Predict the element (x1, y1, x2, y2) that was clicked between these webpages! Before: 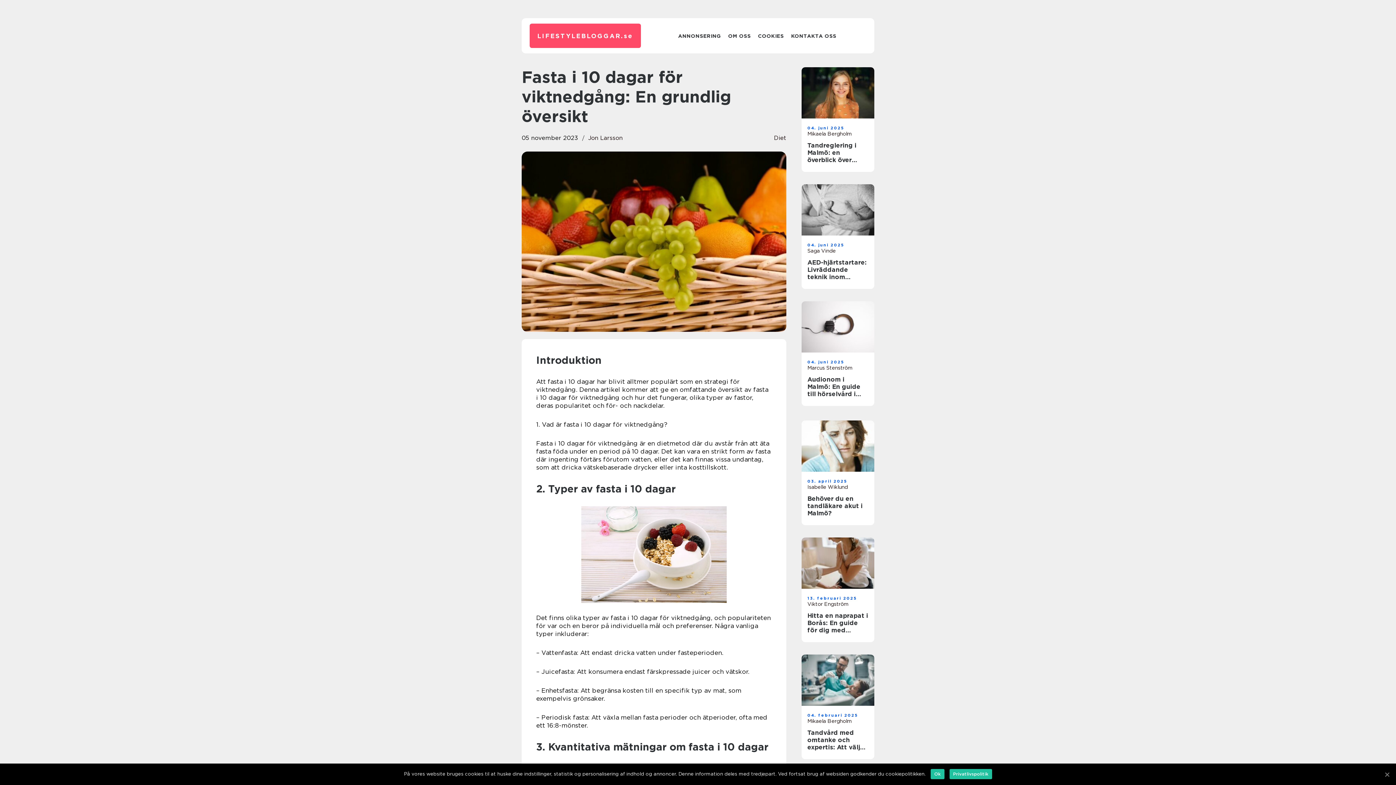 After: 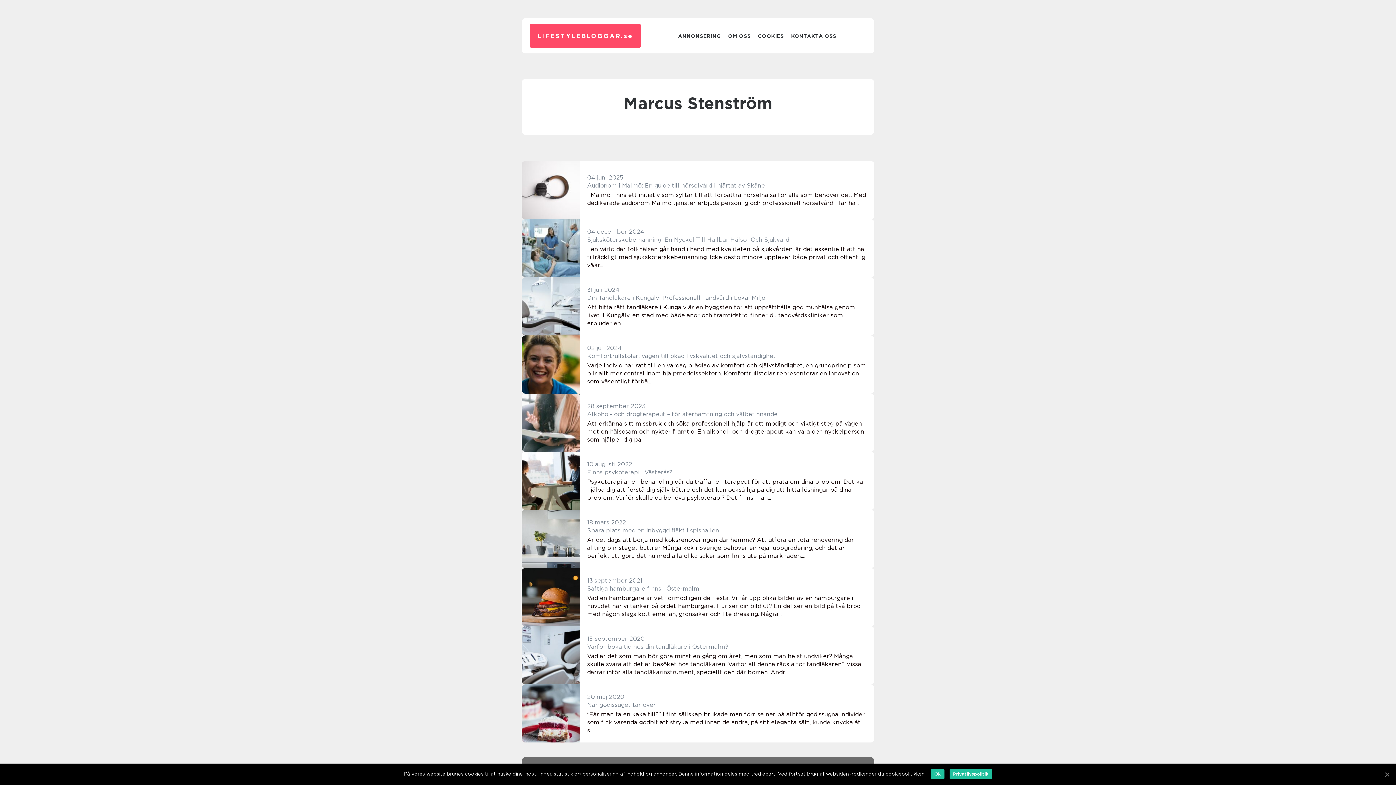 Action: label: Marcus Stenström bbox: (807, 365, 868, 370)